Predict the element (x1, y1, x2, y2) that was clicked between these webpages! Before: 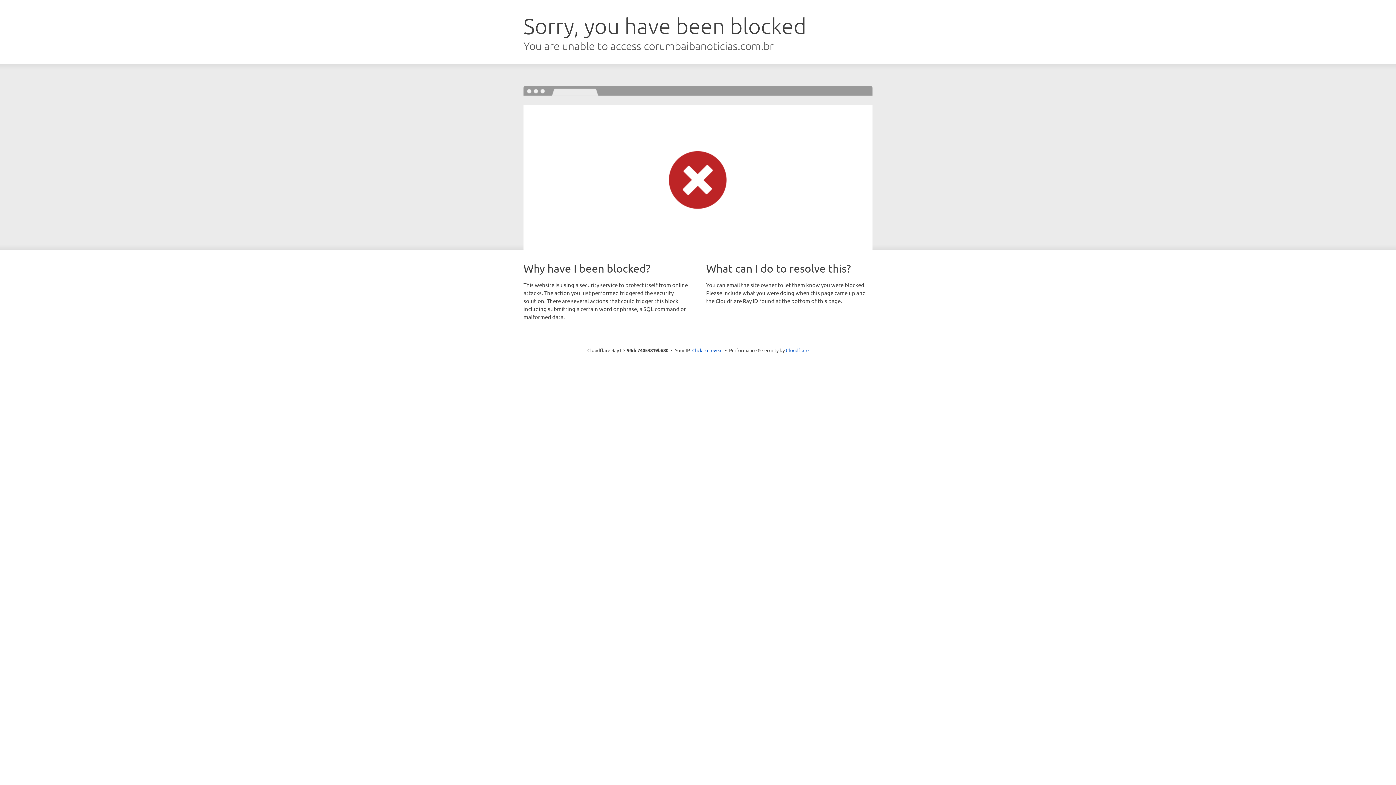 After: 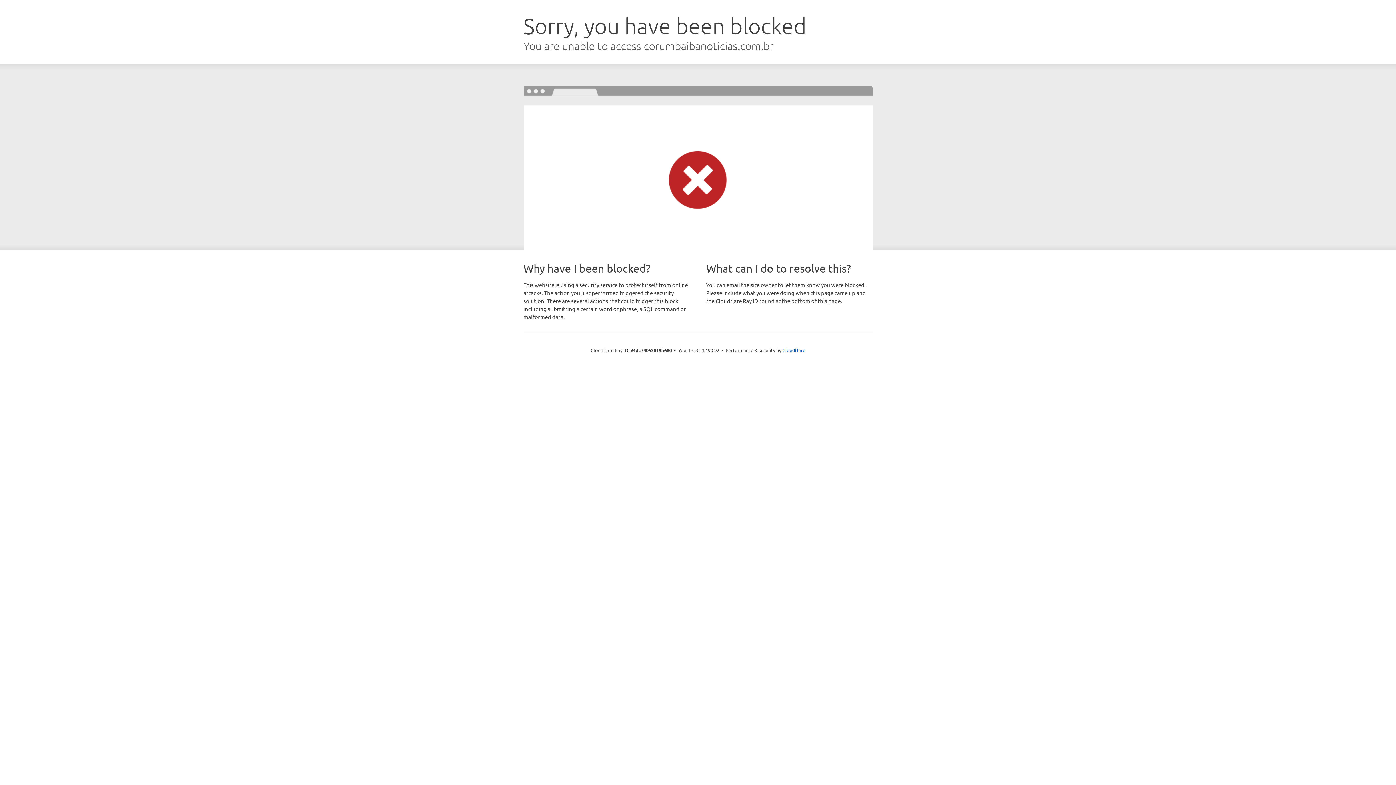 Action: label: Click to reveal bbox: (692, 346, 722, 353)